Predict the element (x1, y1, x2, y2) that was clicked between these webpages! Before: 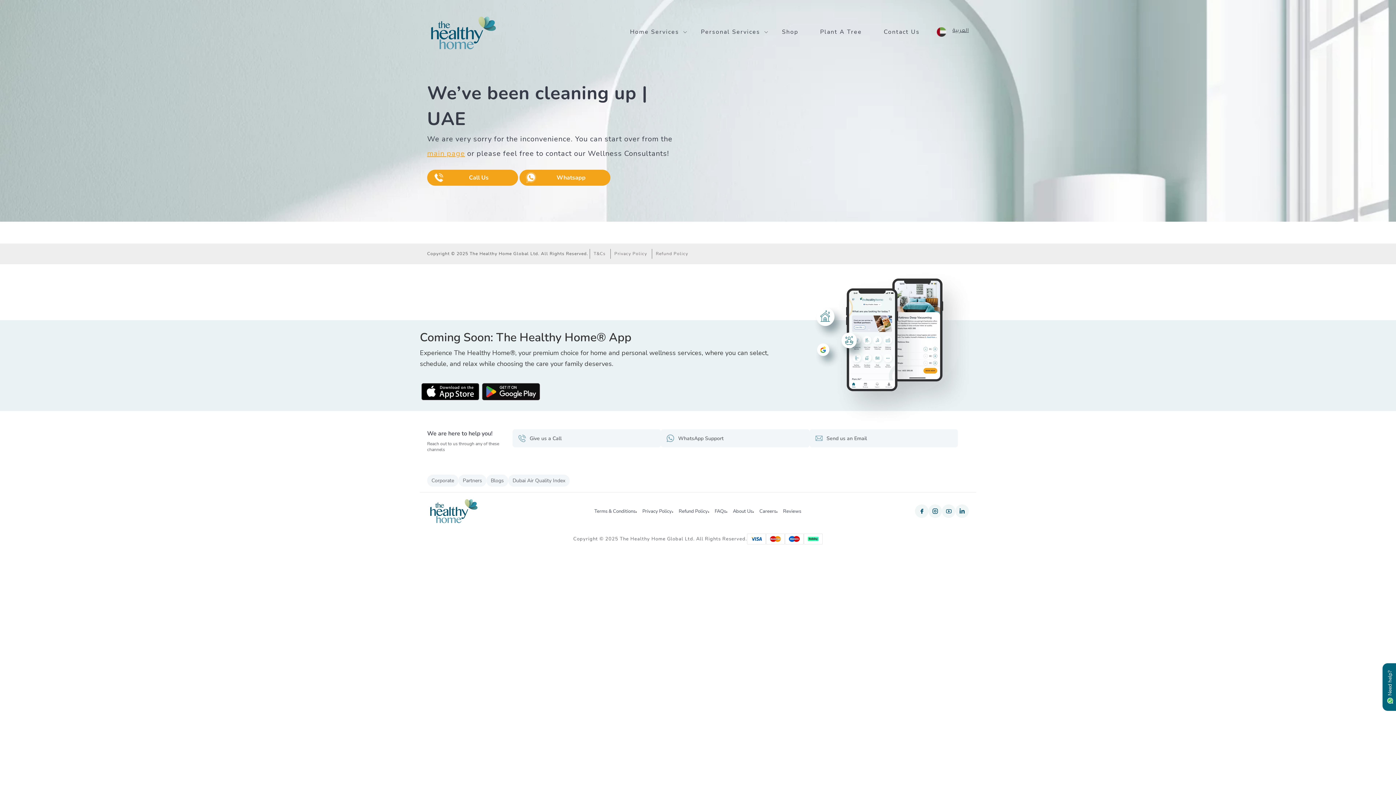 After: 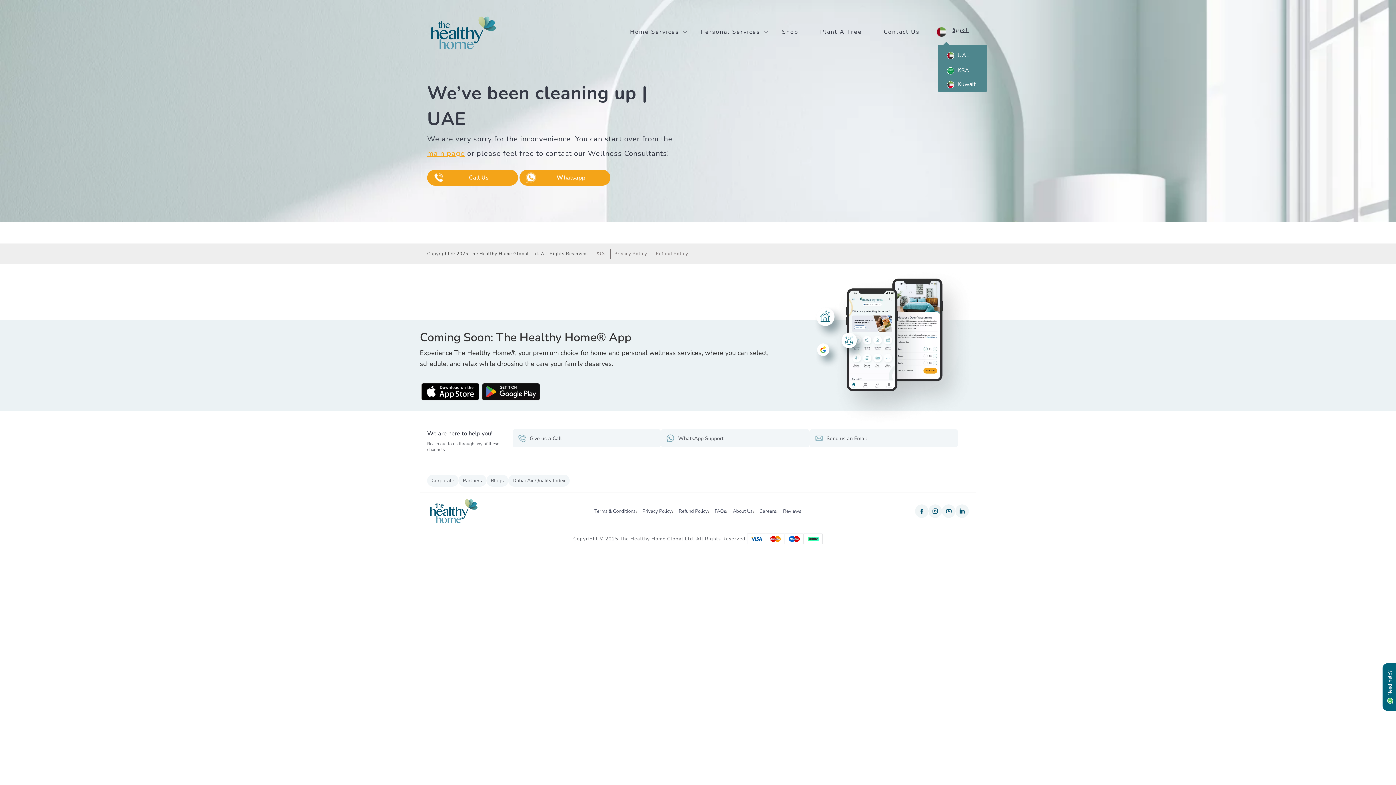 Action: bbox: (937, 27, 946, 36)